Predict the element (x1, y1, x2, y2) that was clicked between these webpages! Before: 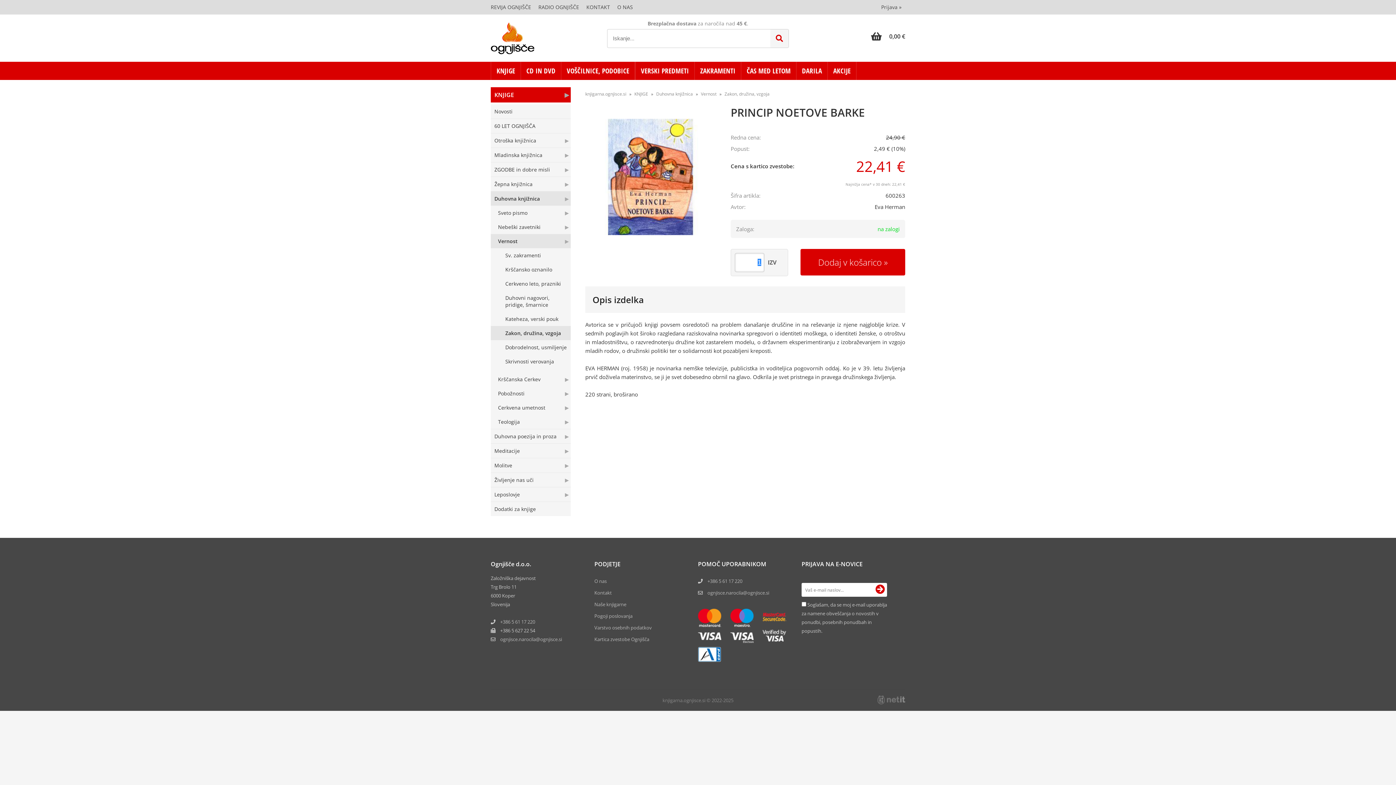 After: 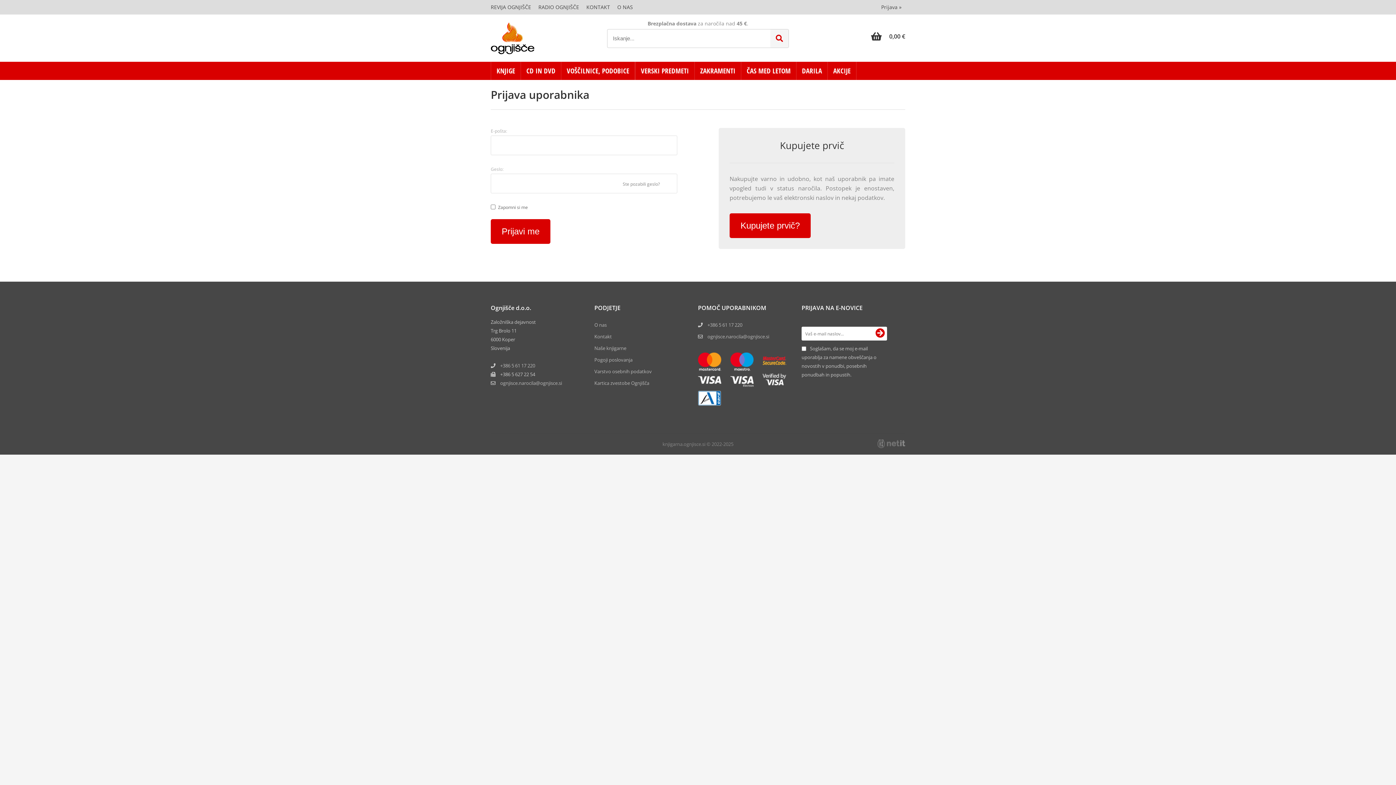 Action: bbox: (877, 0, 905, 14) label: Prijava »